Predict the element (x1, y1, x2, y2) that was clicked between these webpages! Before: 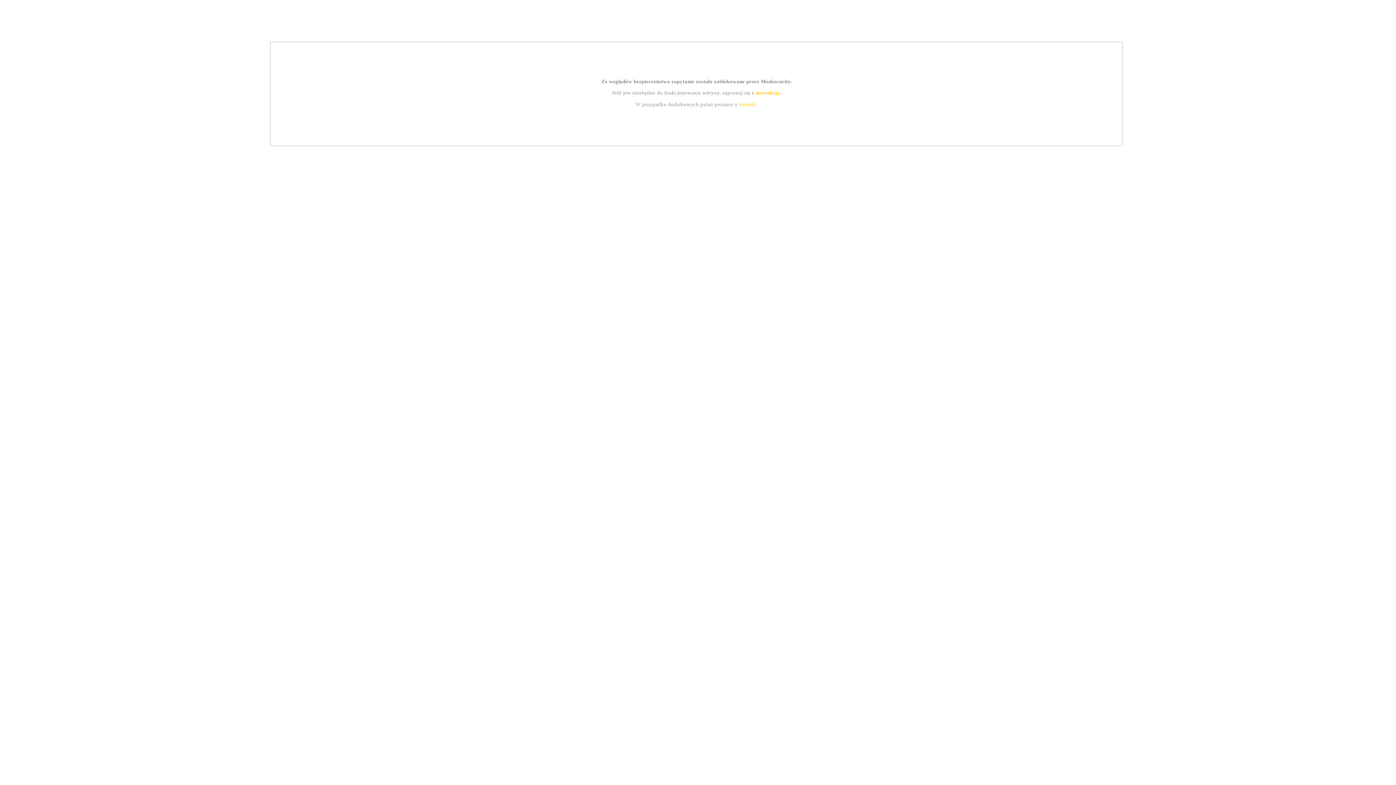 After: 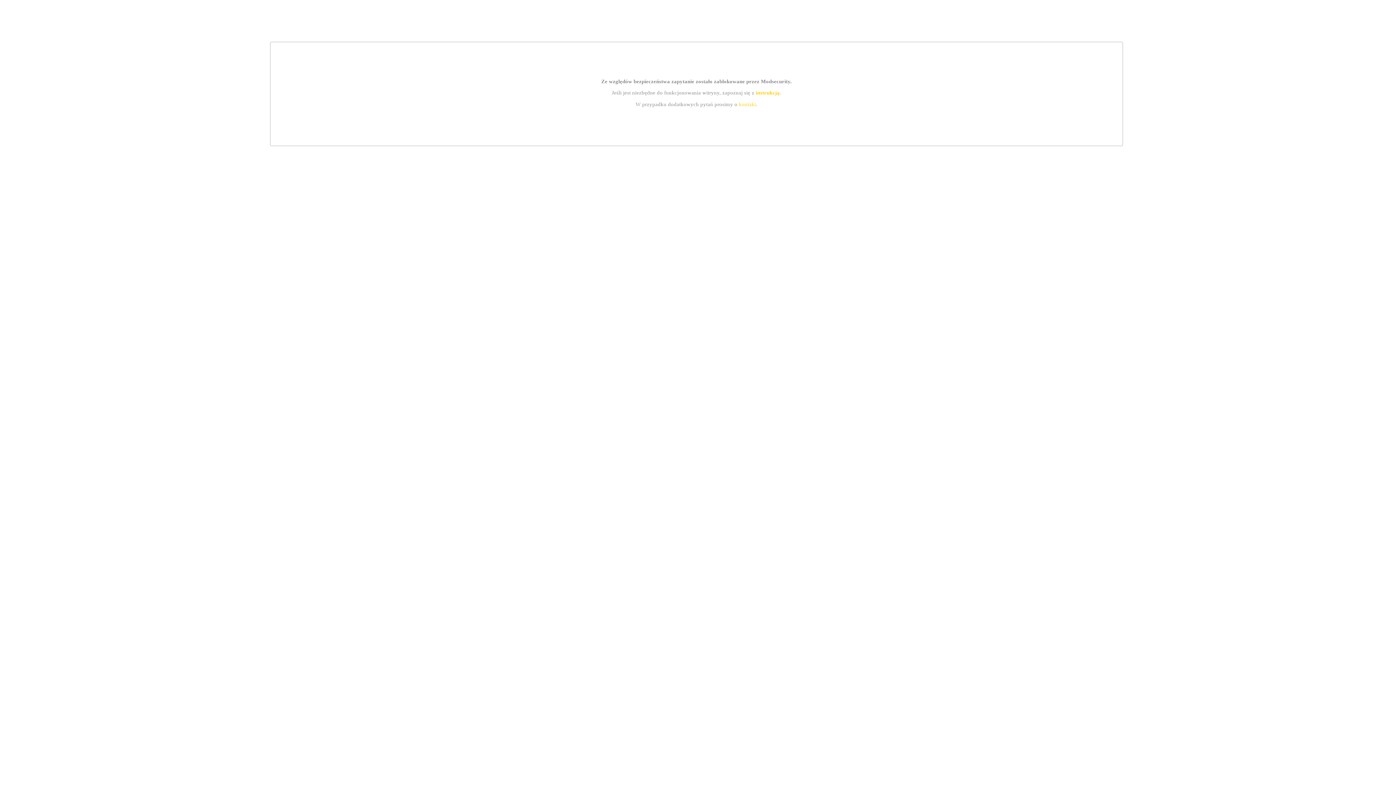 Action: label: instrukcją bbox: (755, 89, 779, 95)